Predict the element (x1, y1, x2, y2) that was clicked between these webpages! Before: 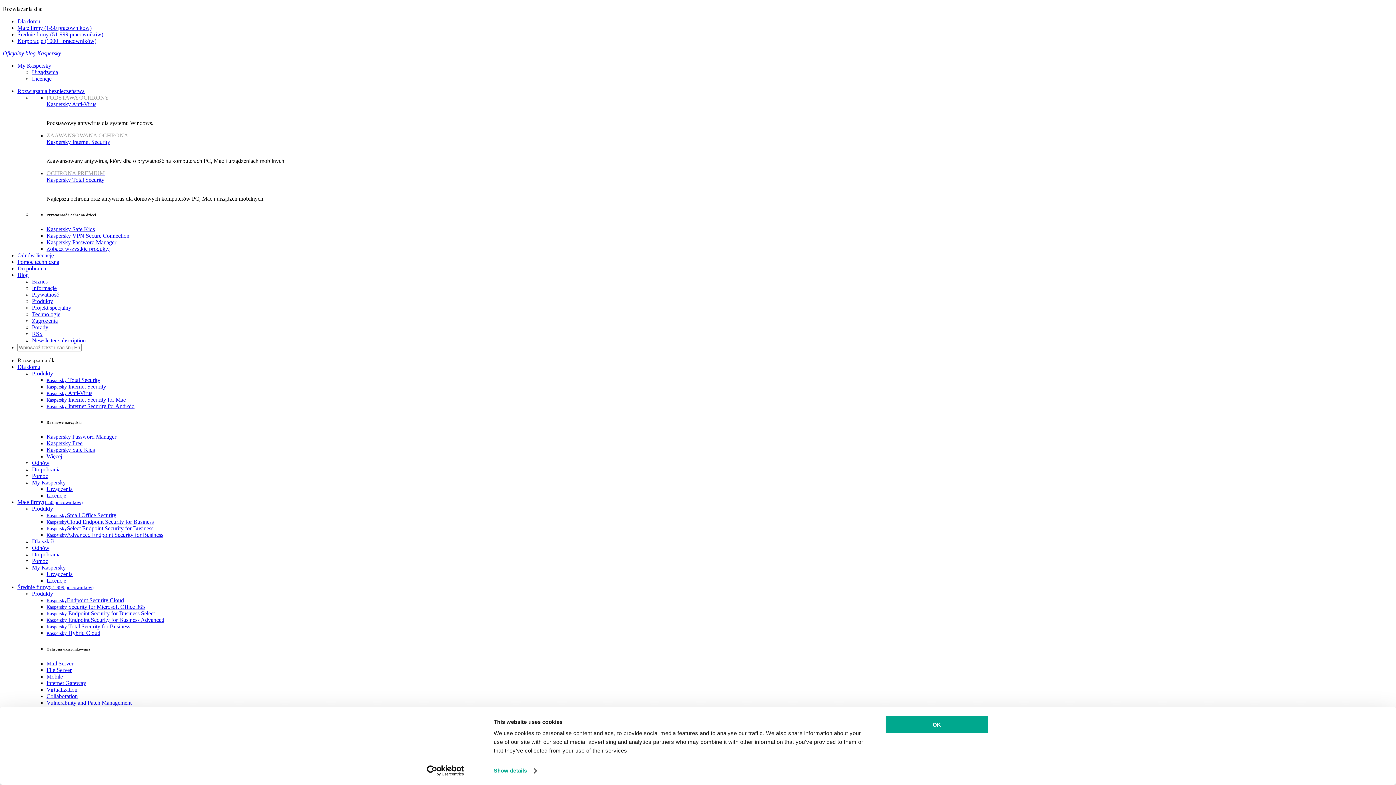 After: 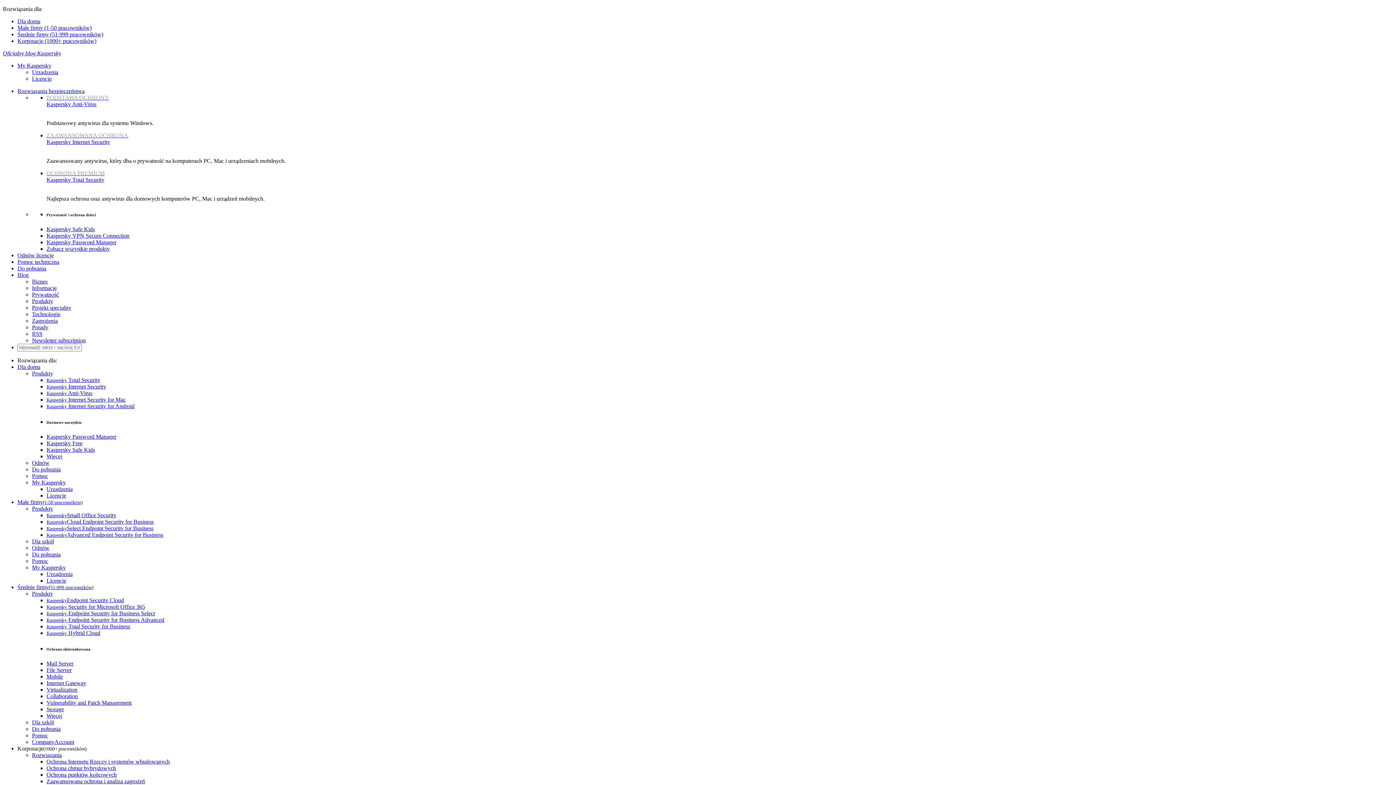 Action: label: Porady bbox: (32, 324, 48, 330)